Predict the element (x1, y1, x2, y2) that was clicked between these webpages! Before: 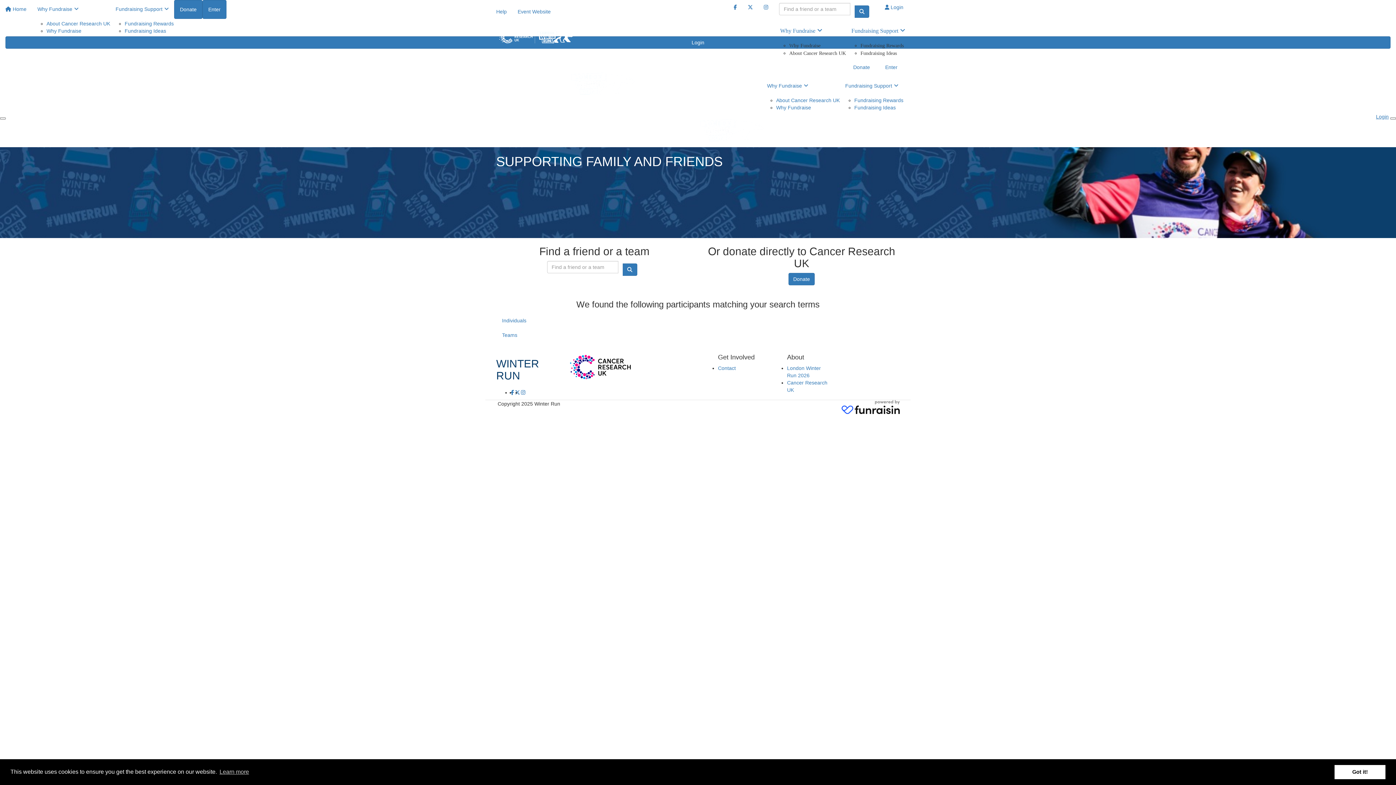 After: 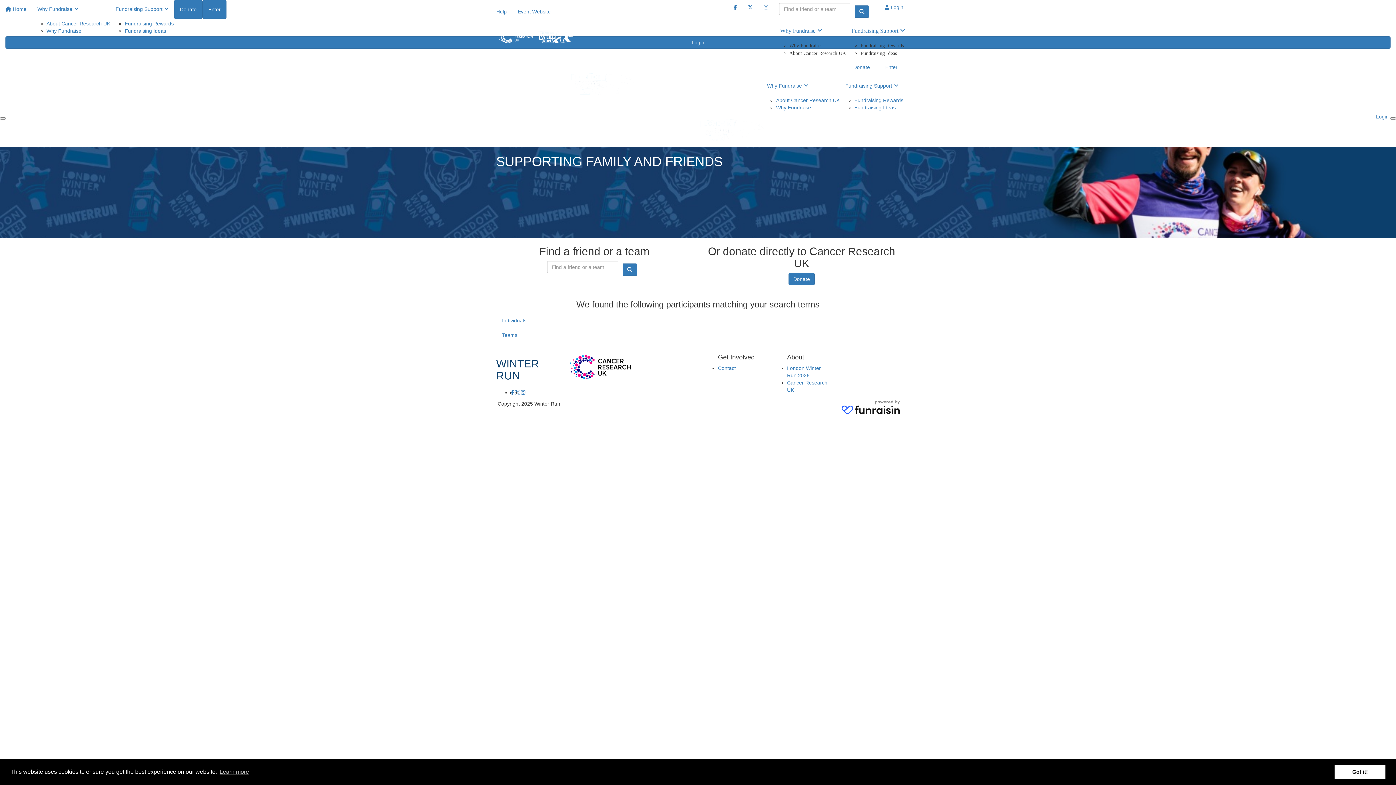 Action: bbox: (841, 400, 900, 414)